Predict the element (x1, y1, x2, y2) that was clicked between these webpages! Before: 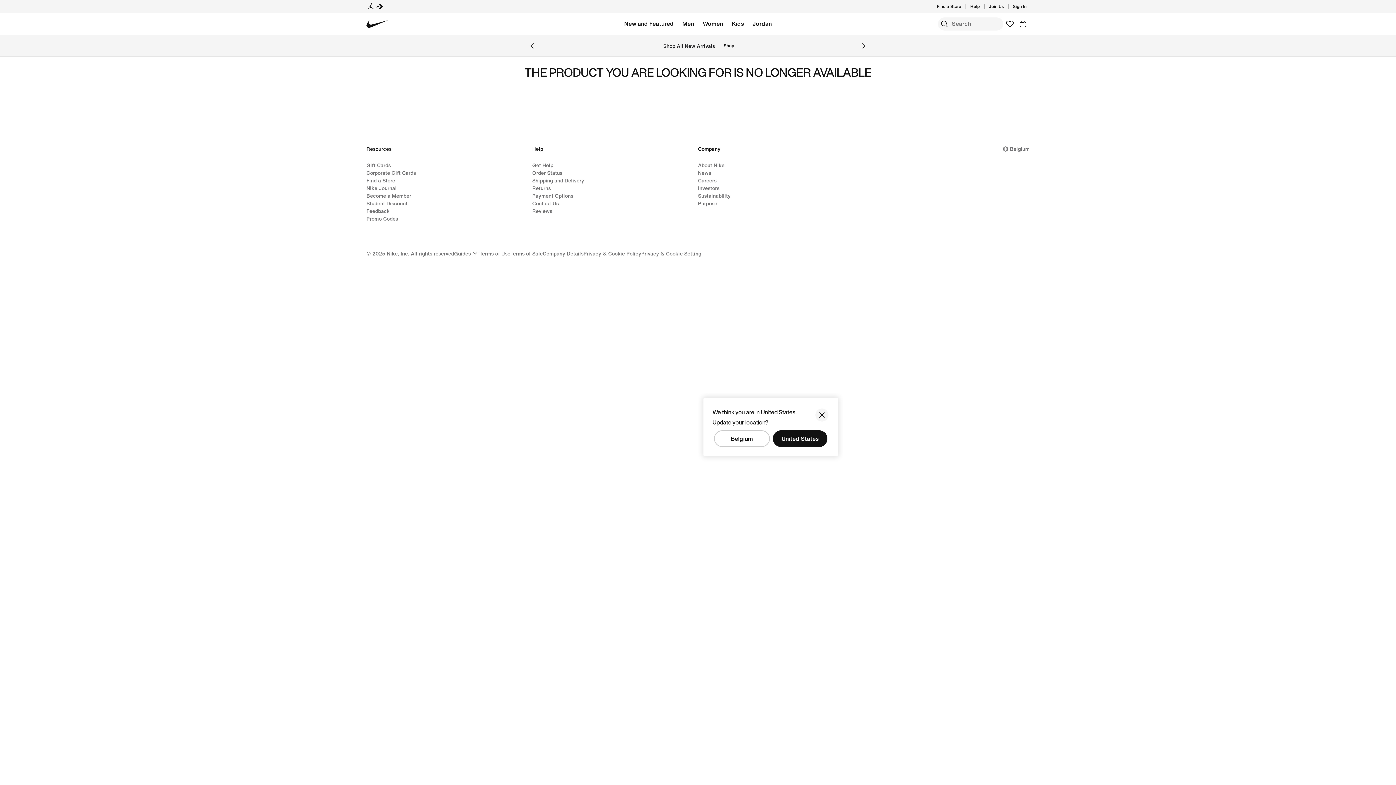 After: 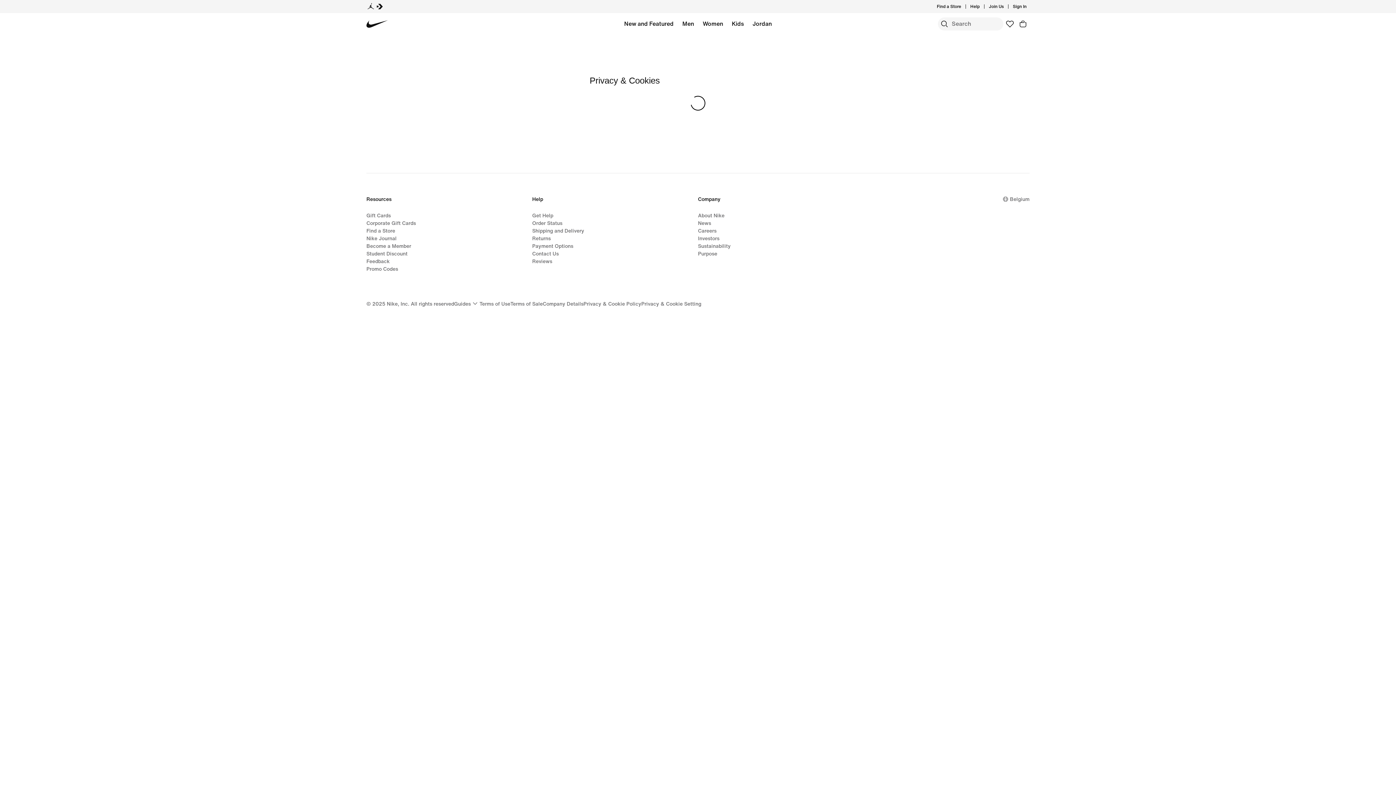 Action: bbox: (641, 249, 701, 257) label: Privacy & Cookie Setting